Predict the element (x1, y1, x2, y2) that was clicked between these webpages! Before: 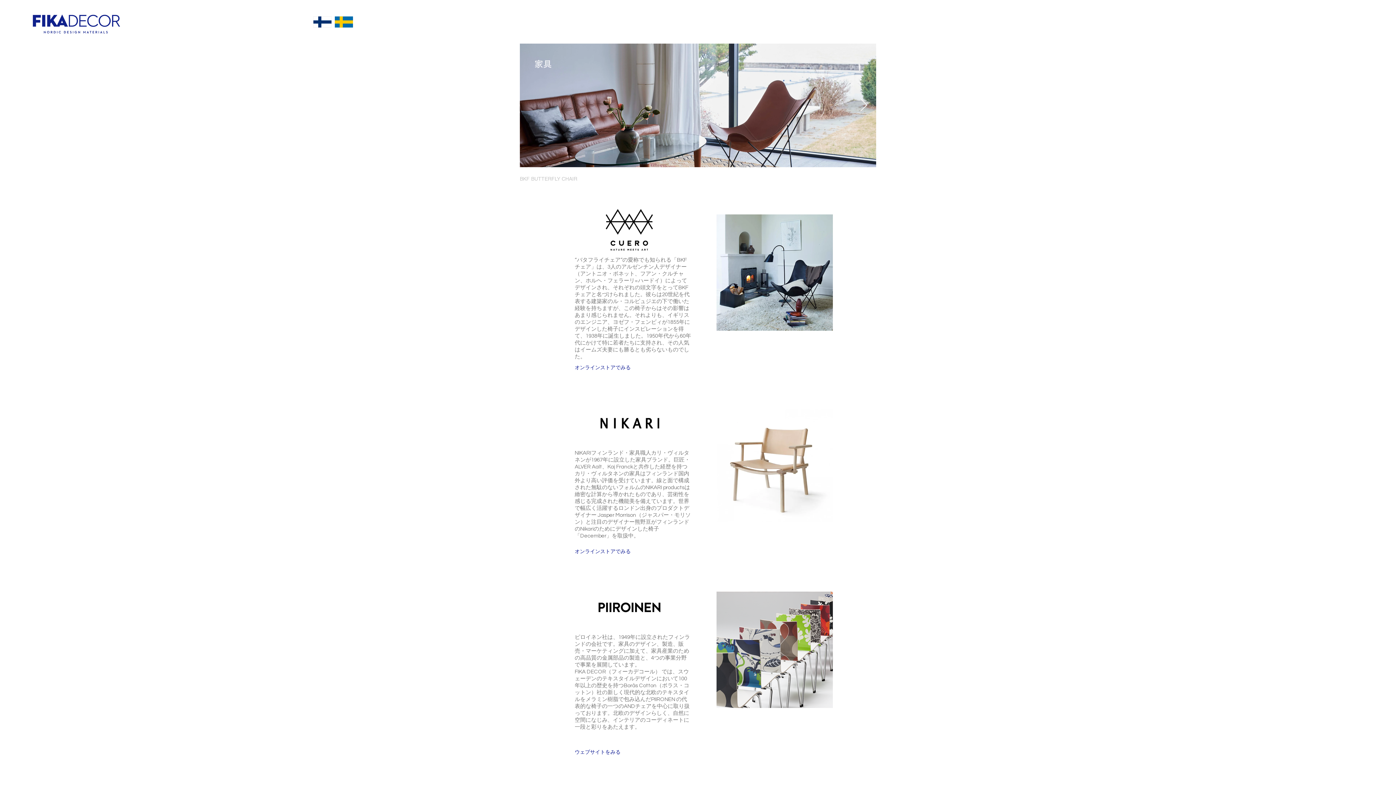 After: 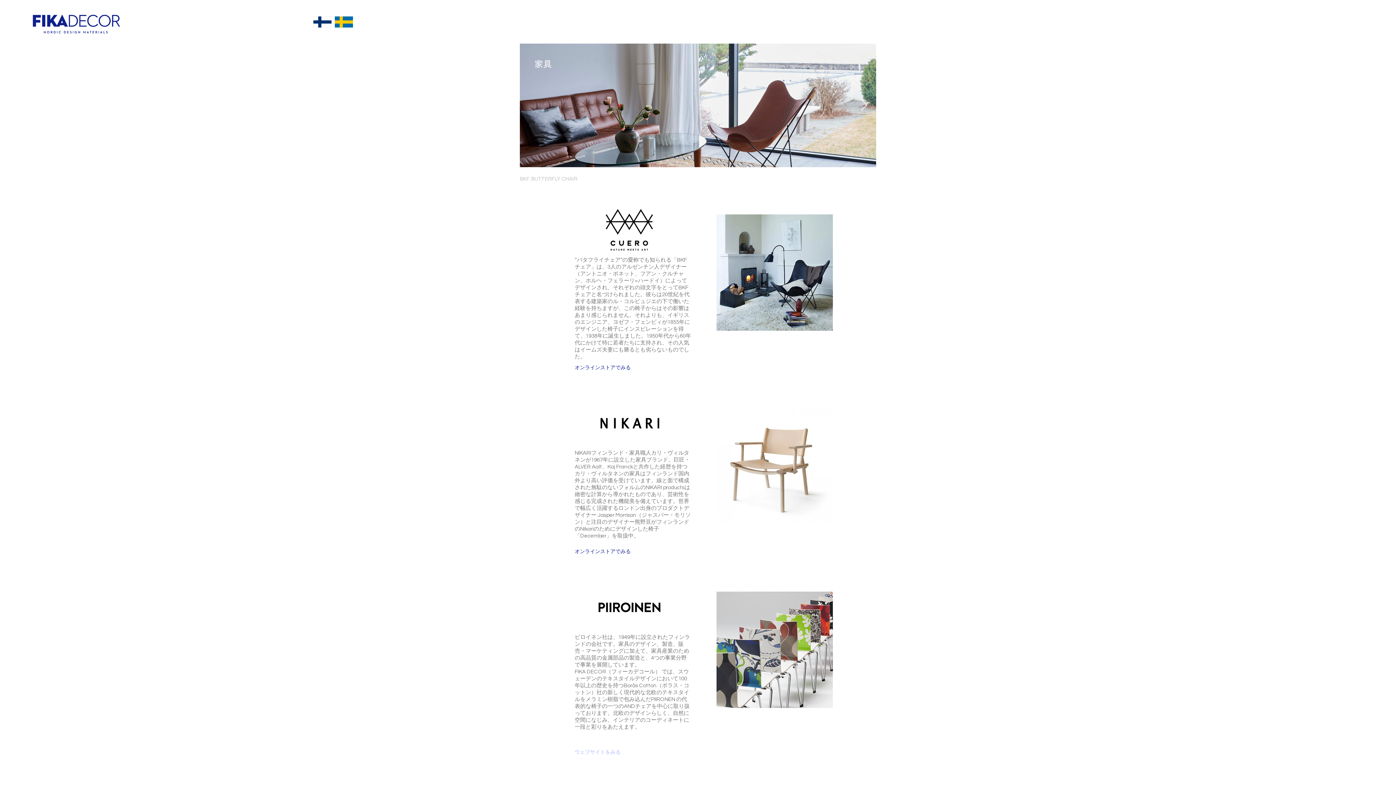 Action: label: ウェブサイトをみる bbox: (574, 745, 638, 759)